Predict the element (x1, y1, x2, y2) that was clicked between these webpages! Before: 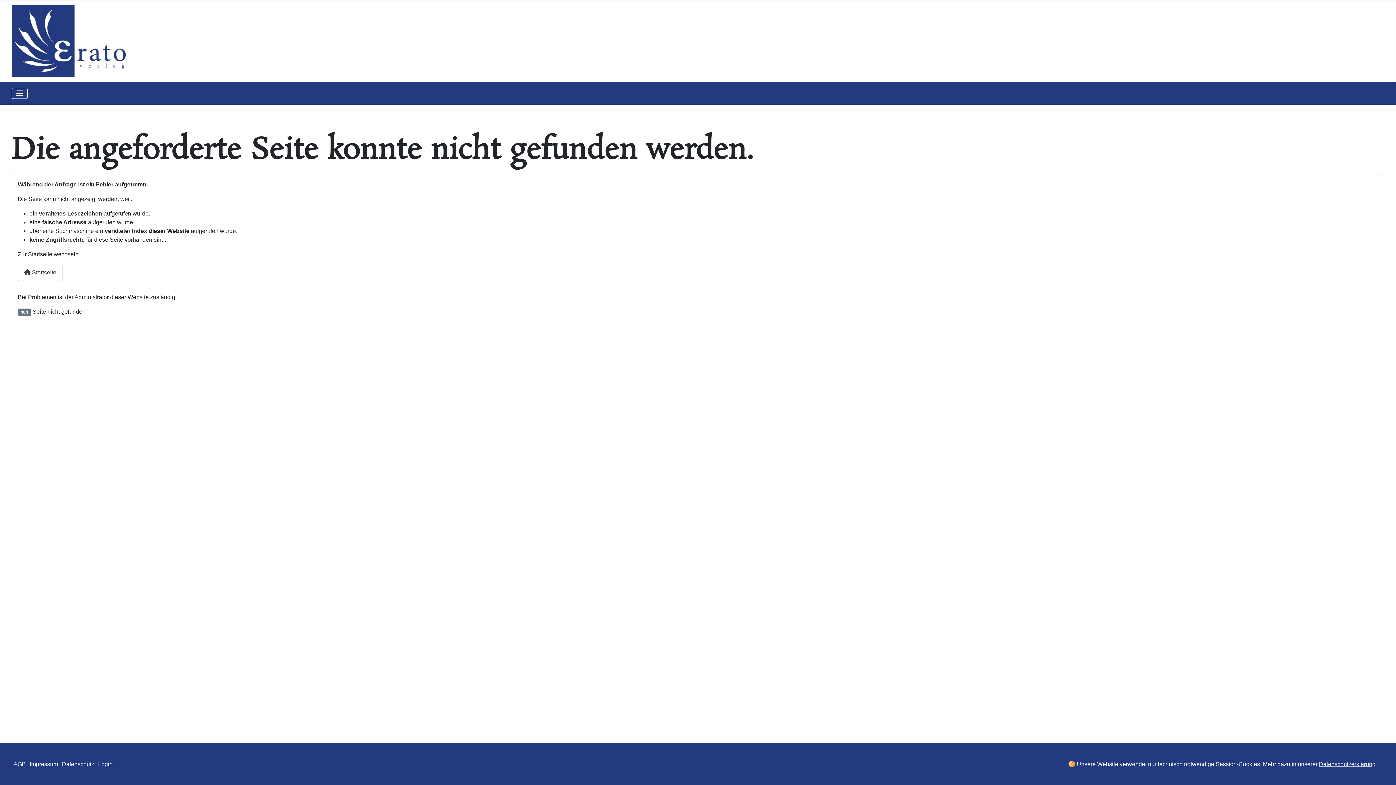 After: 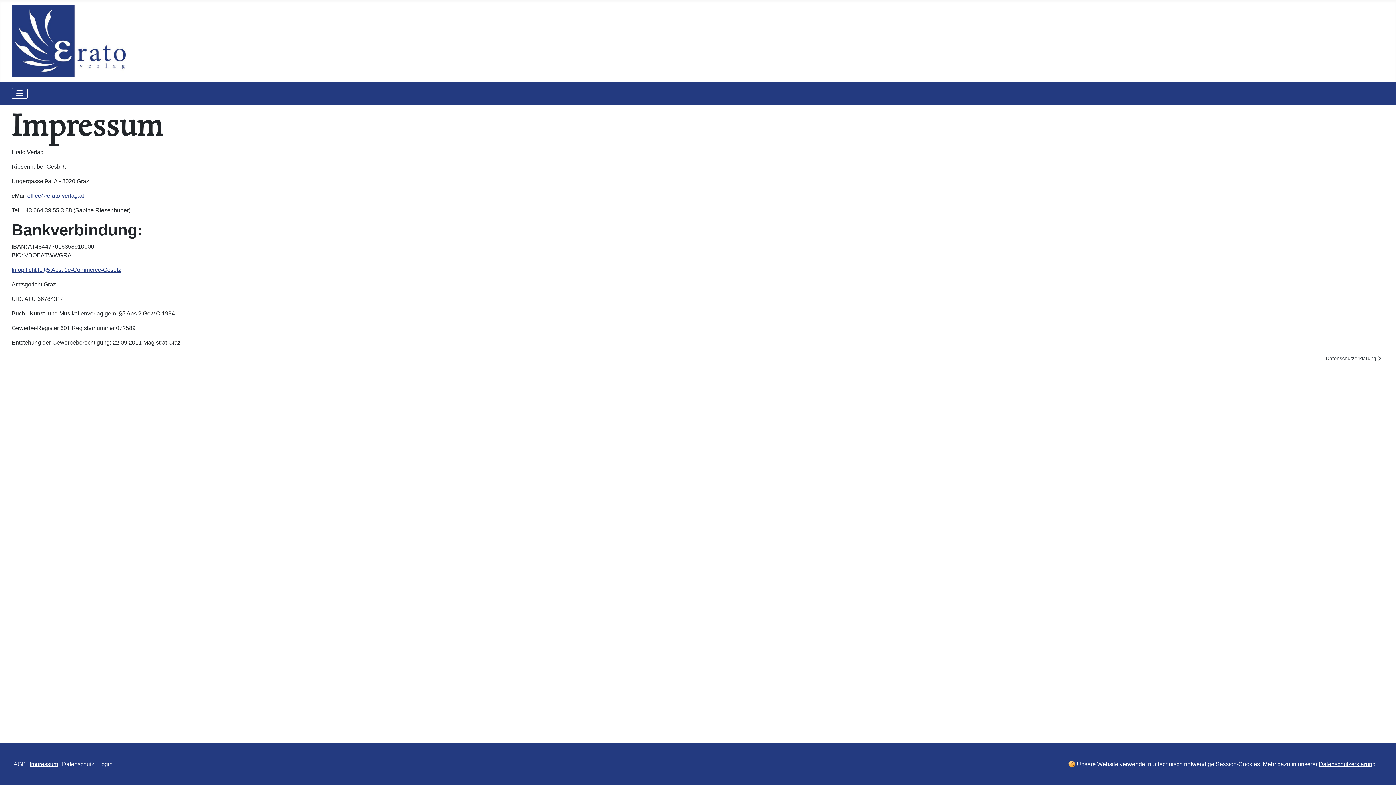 Action: label: Impressum bbox: (29, 761, 58, 767)